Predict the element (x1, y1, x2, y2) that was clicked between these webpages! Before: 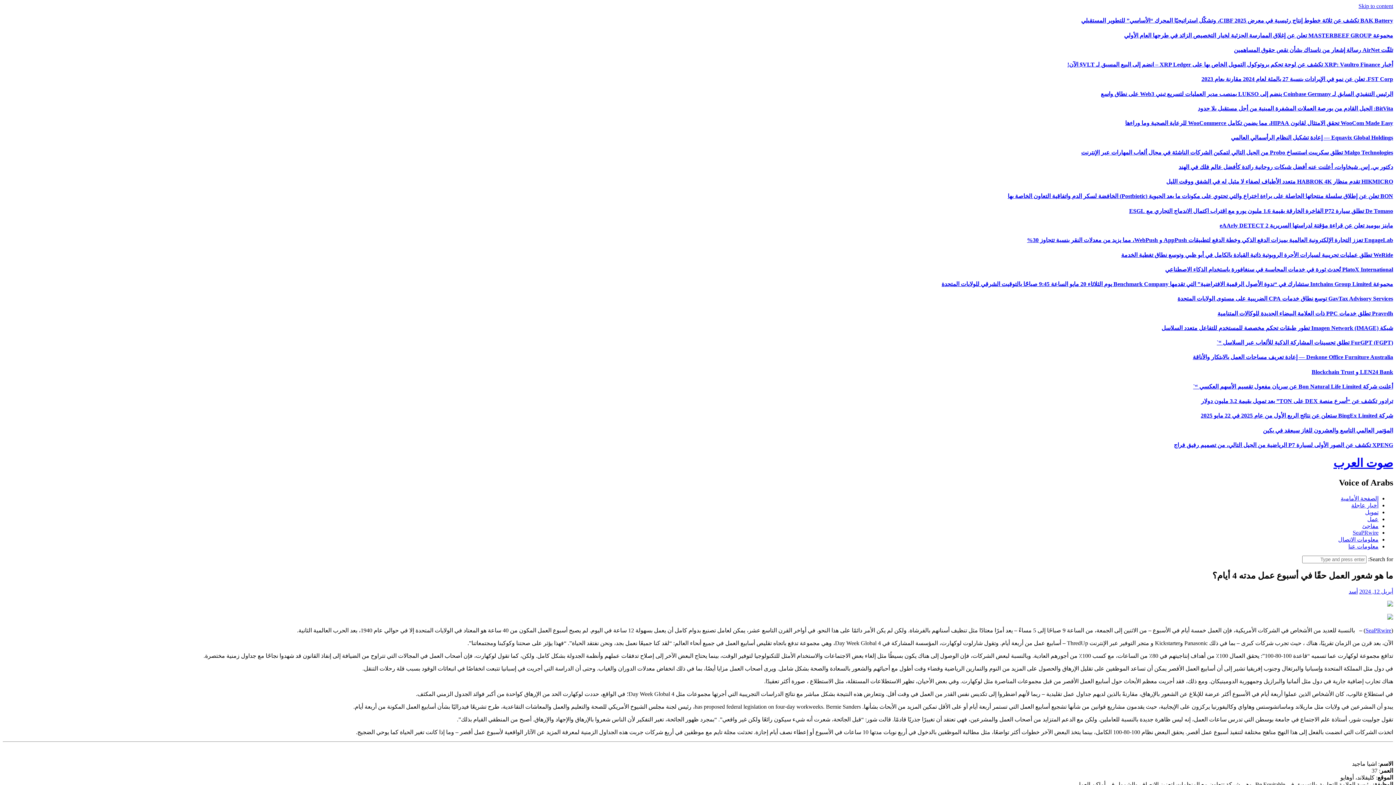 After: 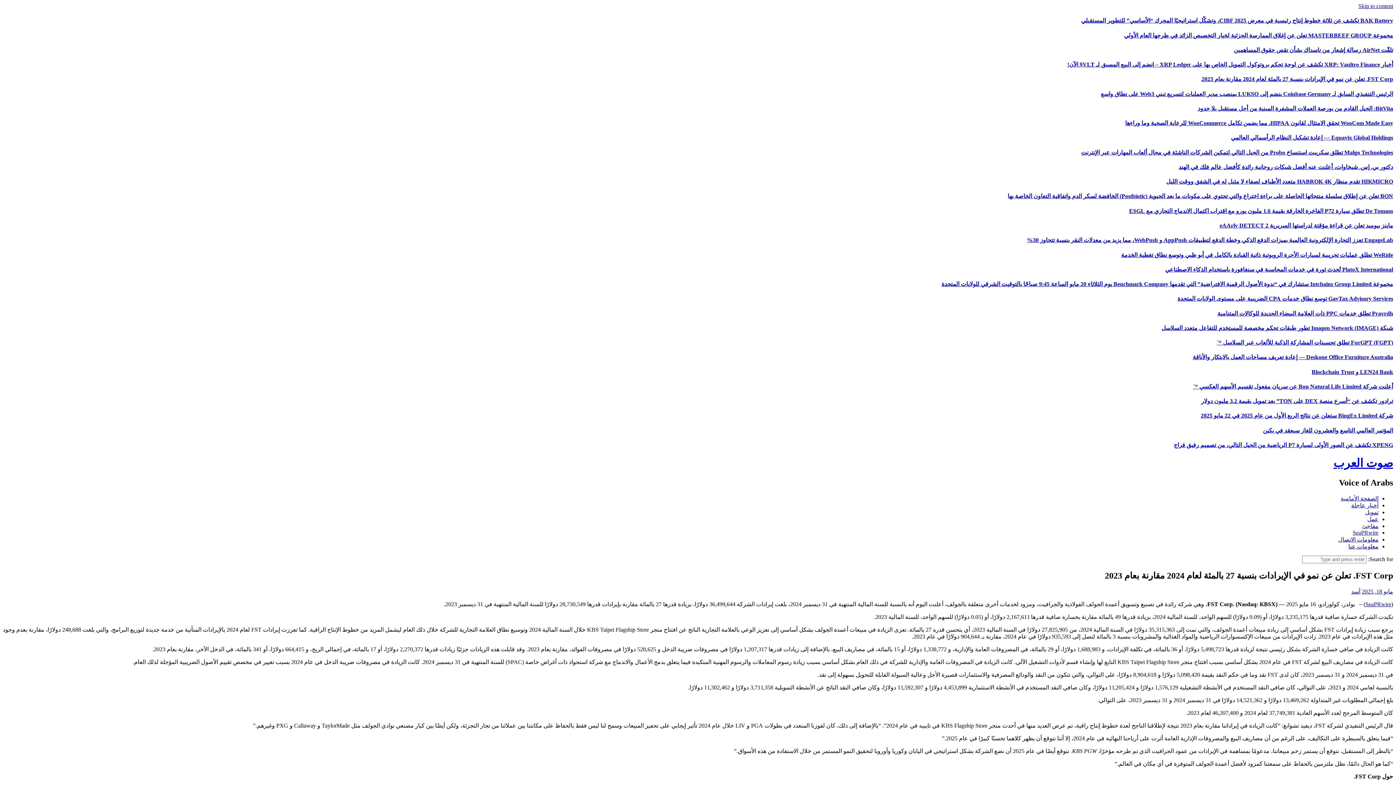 Action: bbox: (1201, 76, 1393, 82) label: FST Corp. تعلن عن نمو في الإيرادات بنسبة 27 بالمئة لعام 2024 مقارنة بعام 2023